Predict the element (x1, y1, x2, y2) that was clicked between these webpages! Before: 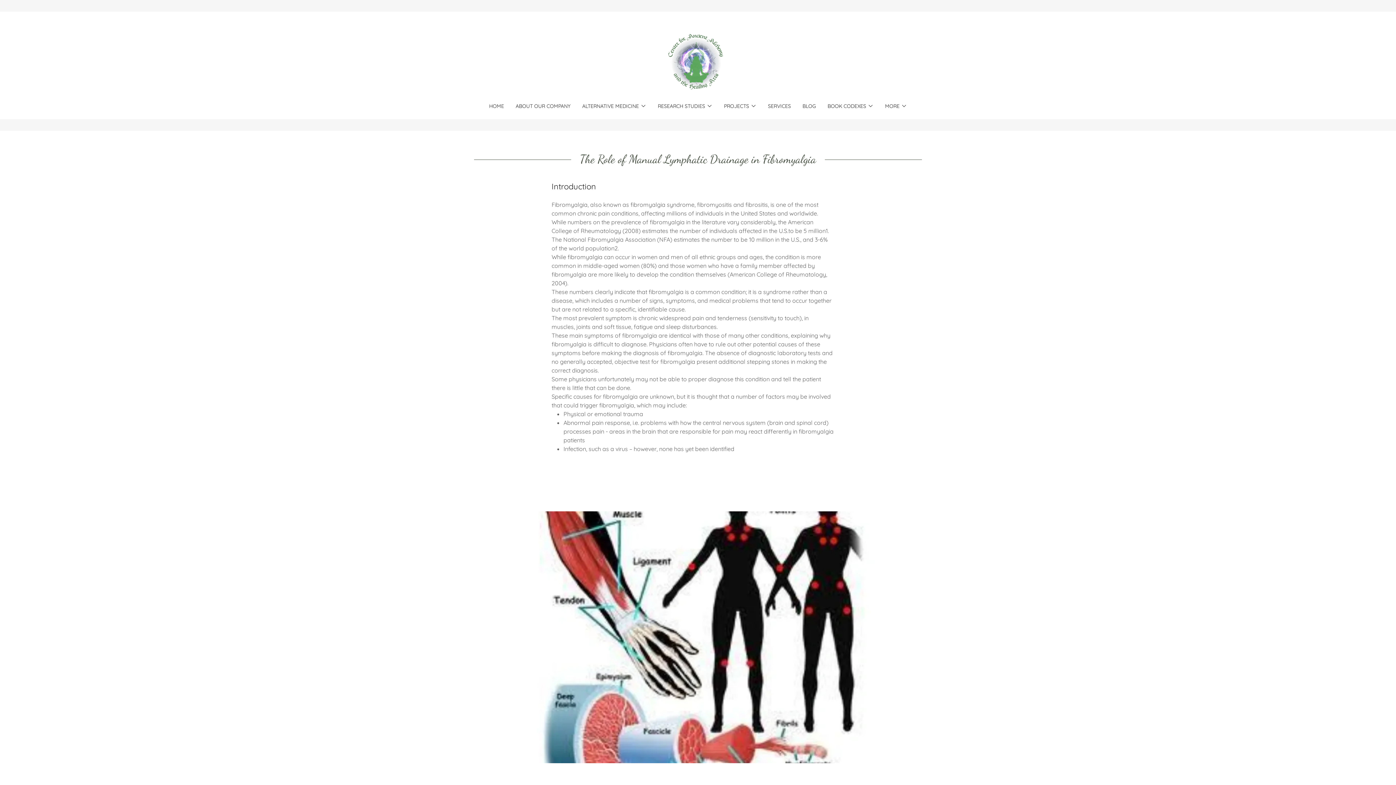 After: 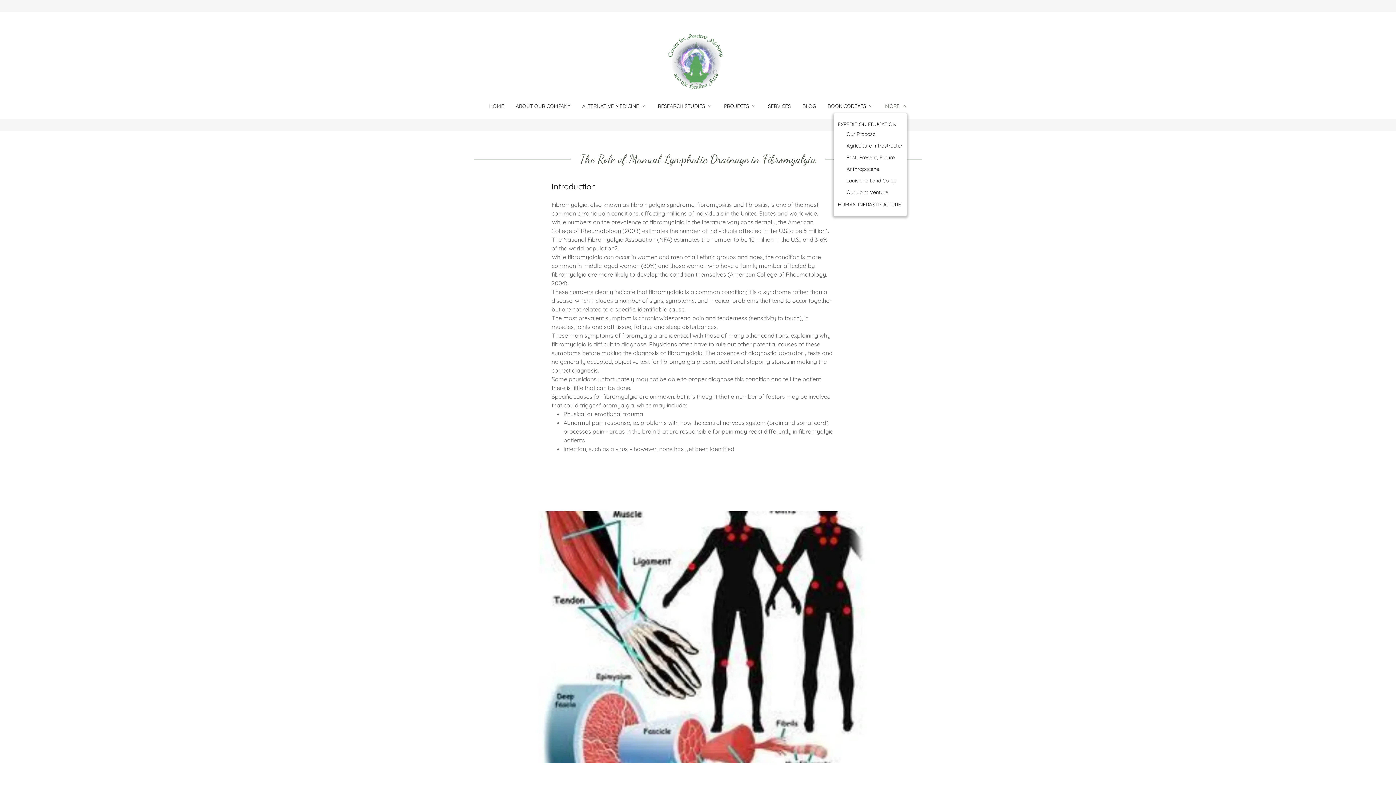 Action: label: MORE bbox: (885, 101, 907, 110)